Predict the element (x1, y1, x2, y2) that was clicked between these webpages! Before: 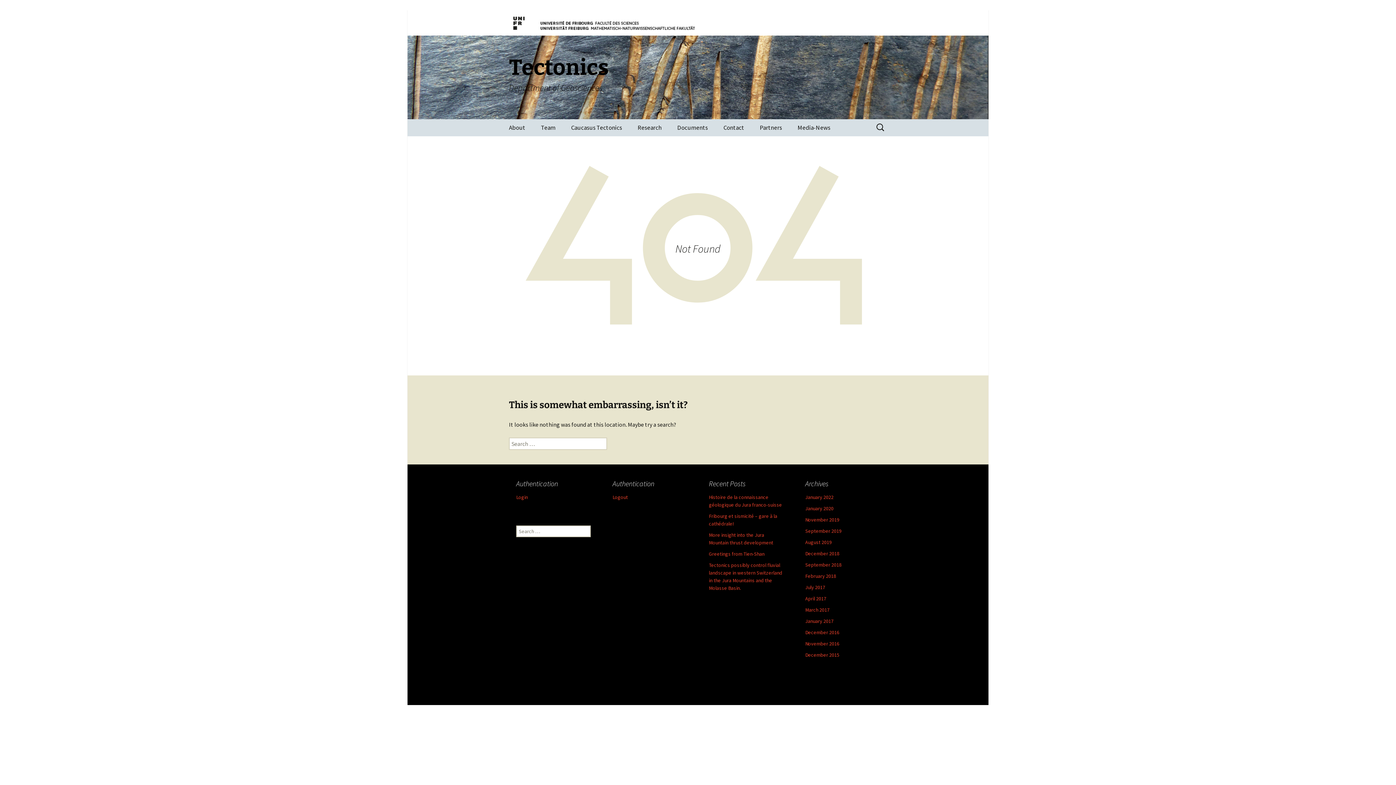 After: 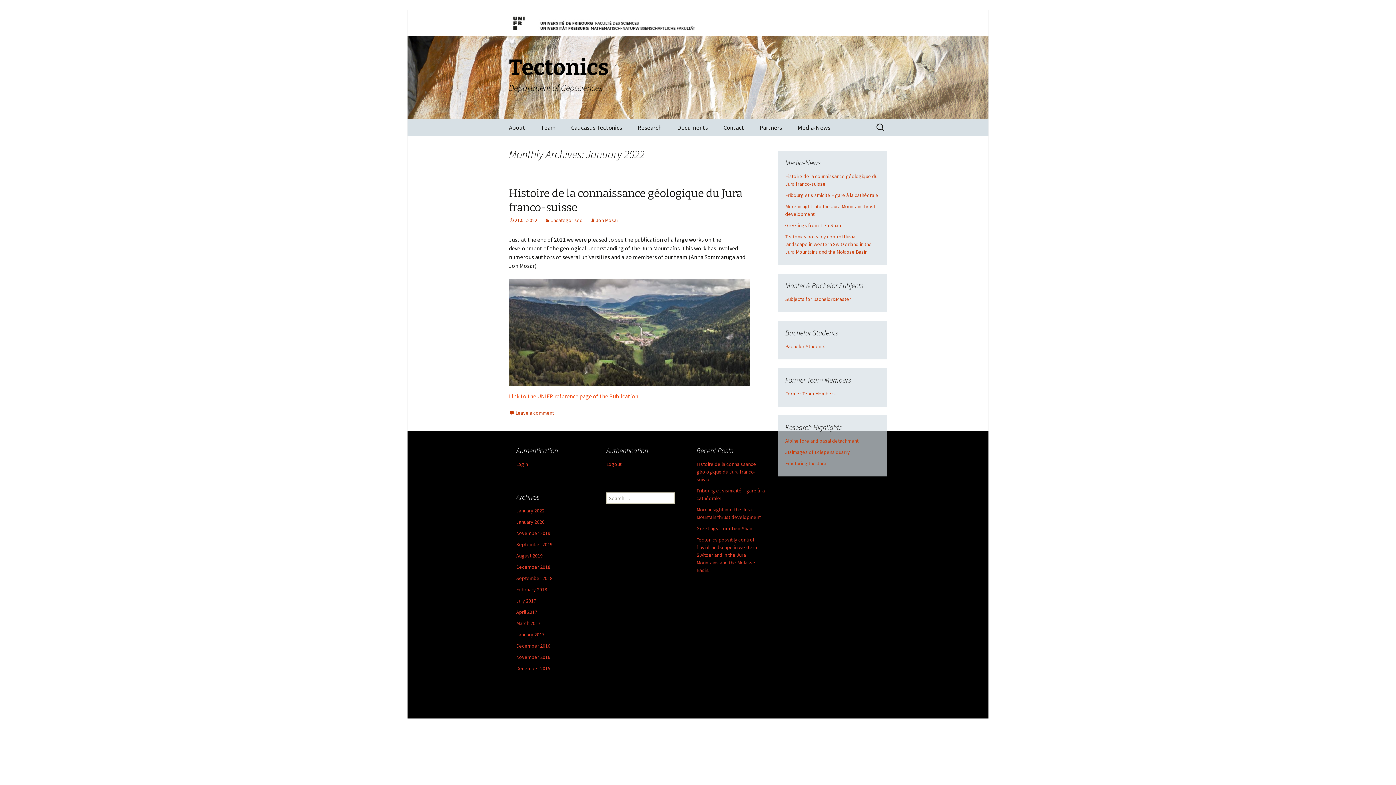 Action: label: January 2022 bbox: (805, 494, 833, 500)